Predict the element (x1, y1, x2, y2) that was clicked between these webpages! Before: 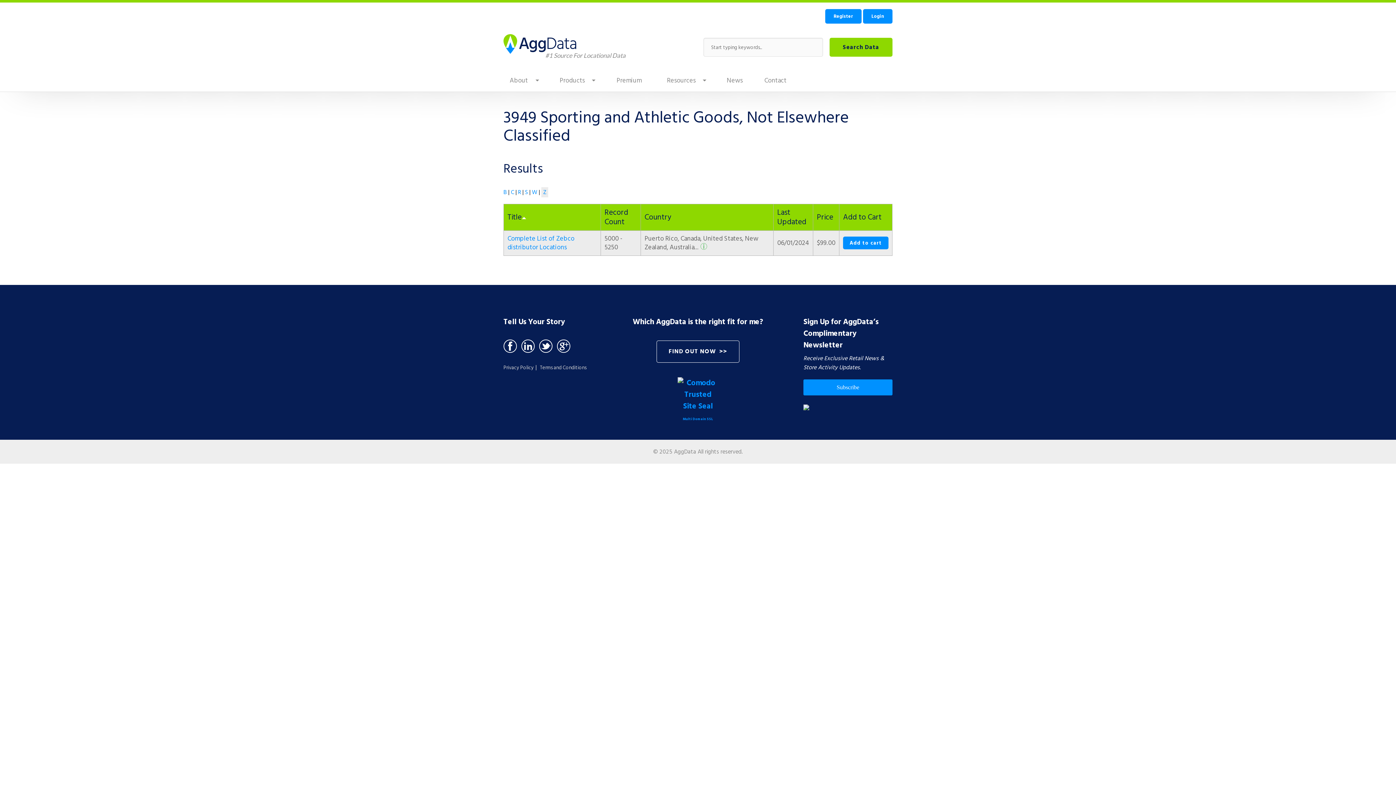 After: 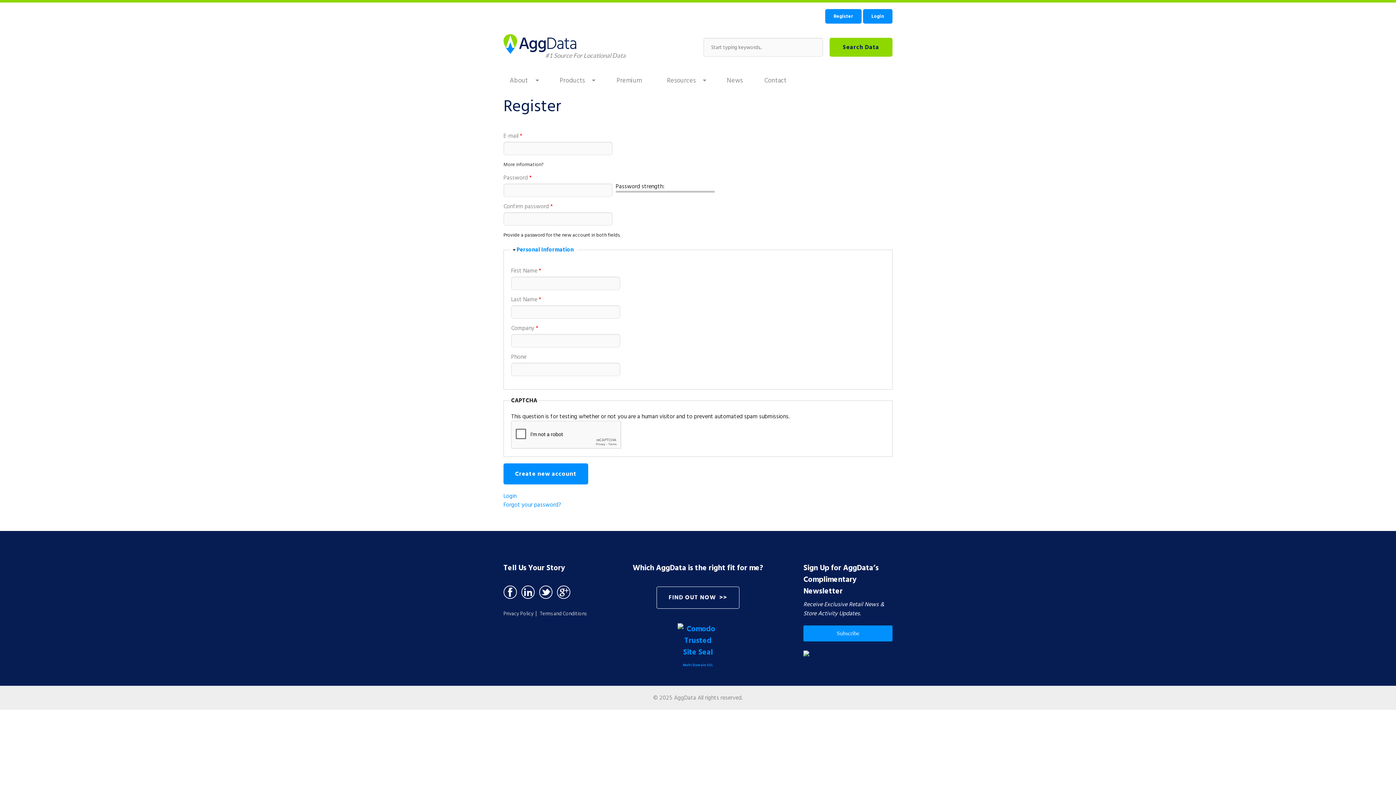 Action: bbox: (825, 9, 861, 23) label: Register